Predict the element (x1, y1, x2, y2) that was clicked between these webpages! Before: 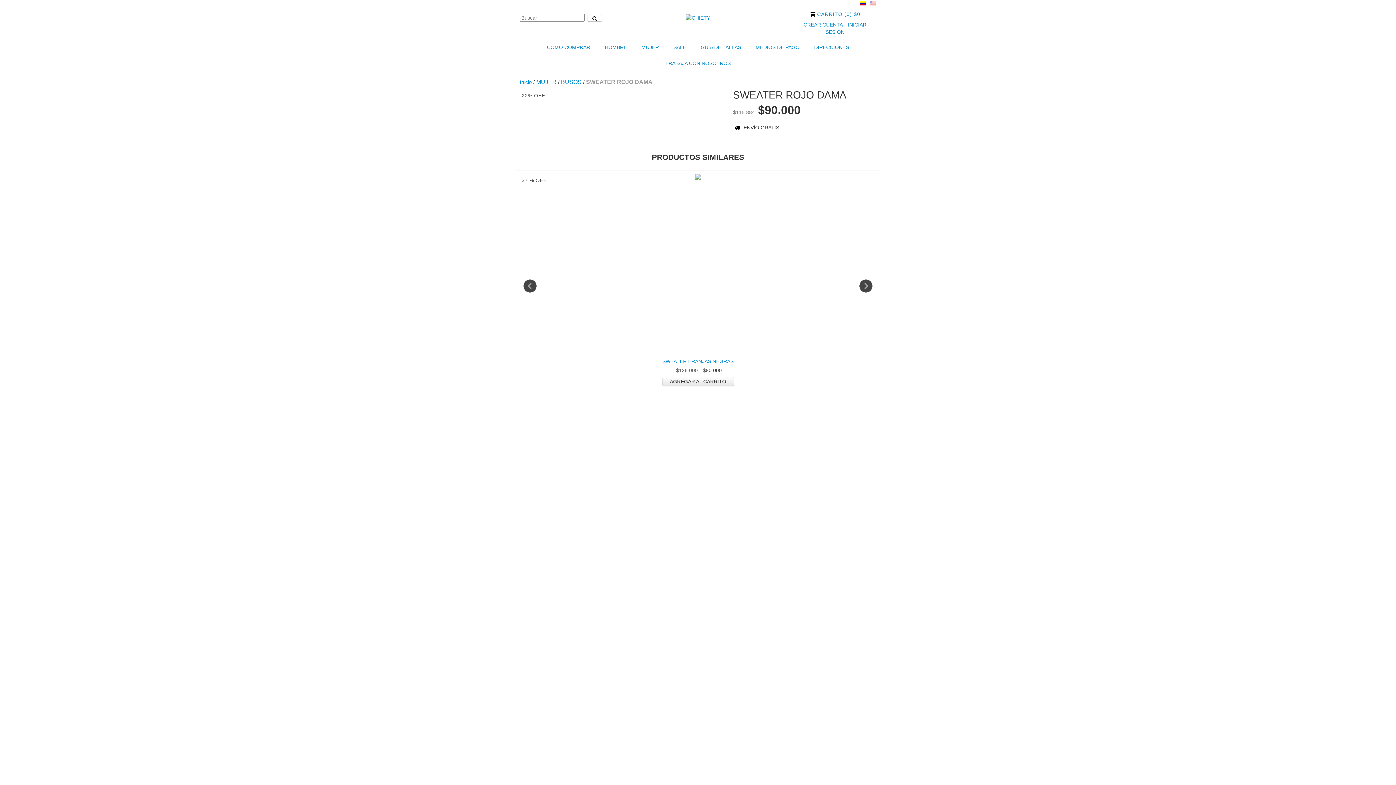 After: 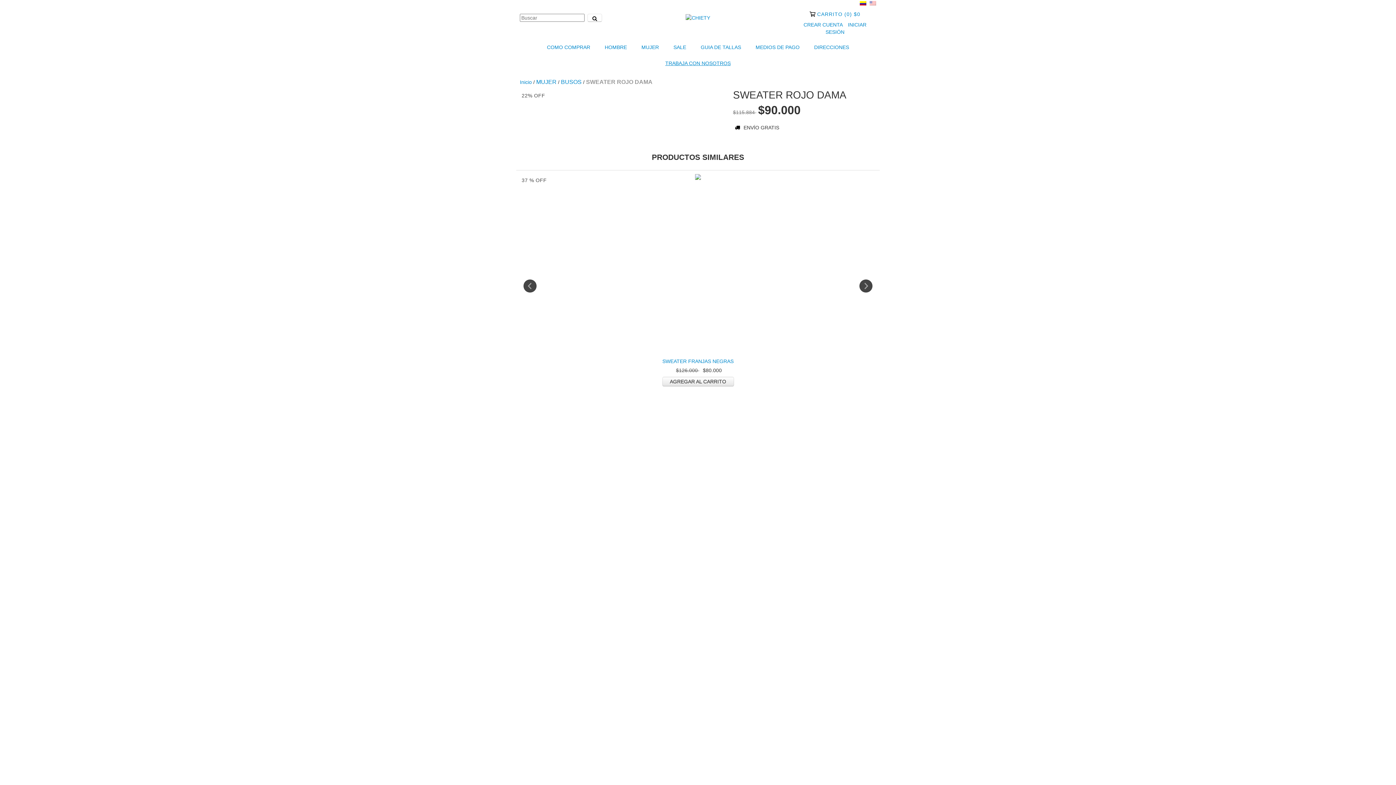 Action: label: TRABAJA CON NOSOTROS bbox: (658, 55, 737, 71)